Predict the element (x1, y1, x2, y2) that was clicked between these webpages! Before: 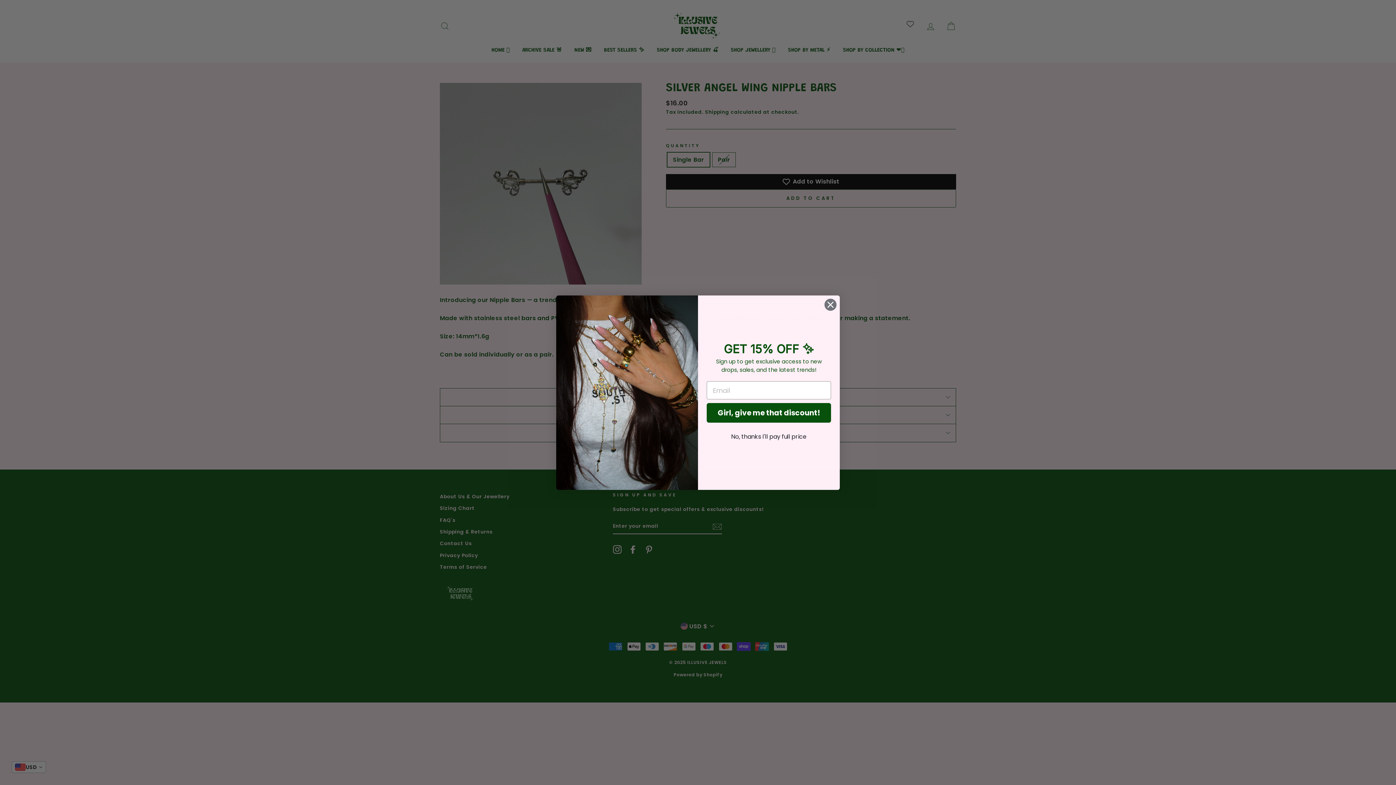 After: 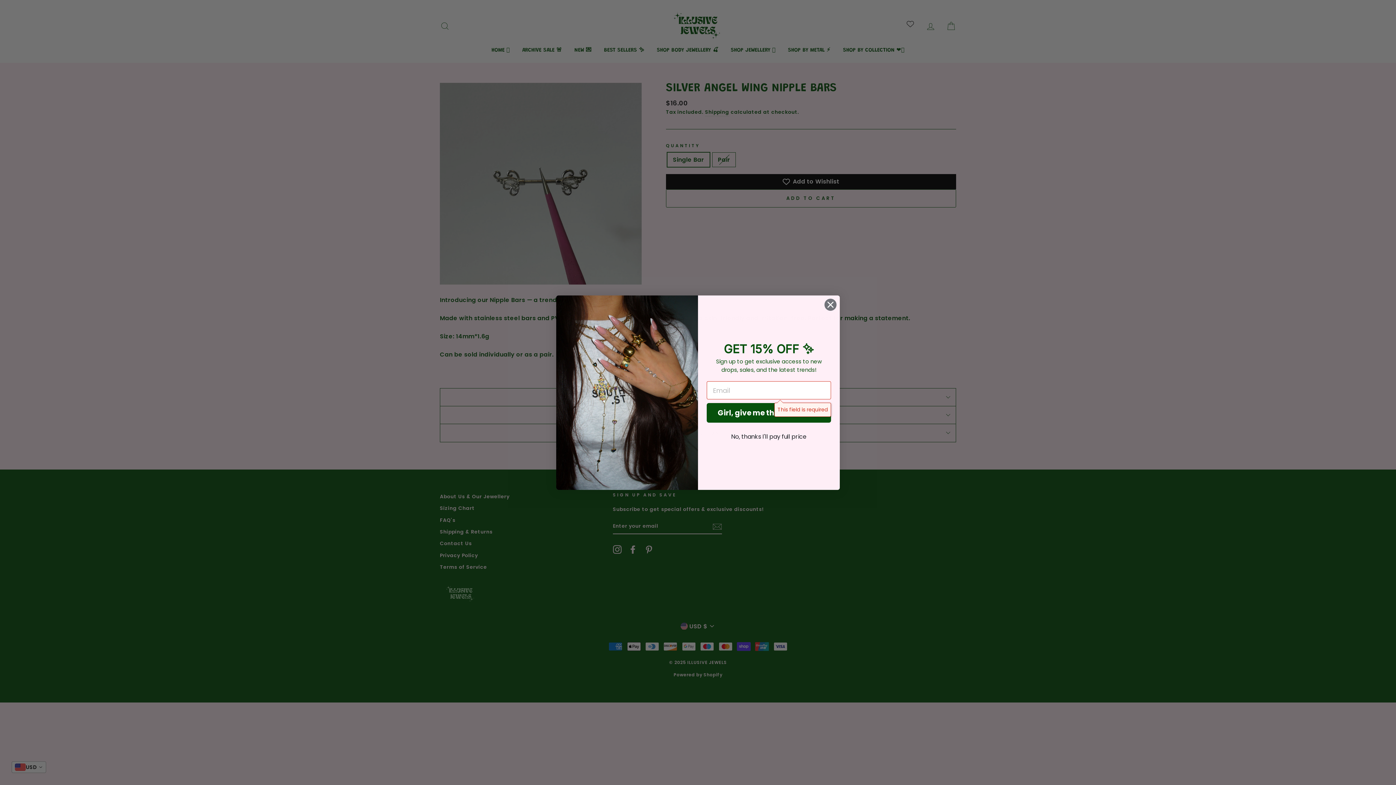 Action: label: Girl, give me that discount! bbox: (706, 403, 831, 422)